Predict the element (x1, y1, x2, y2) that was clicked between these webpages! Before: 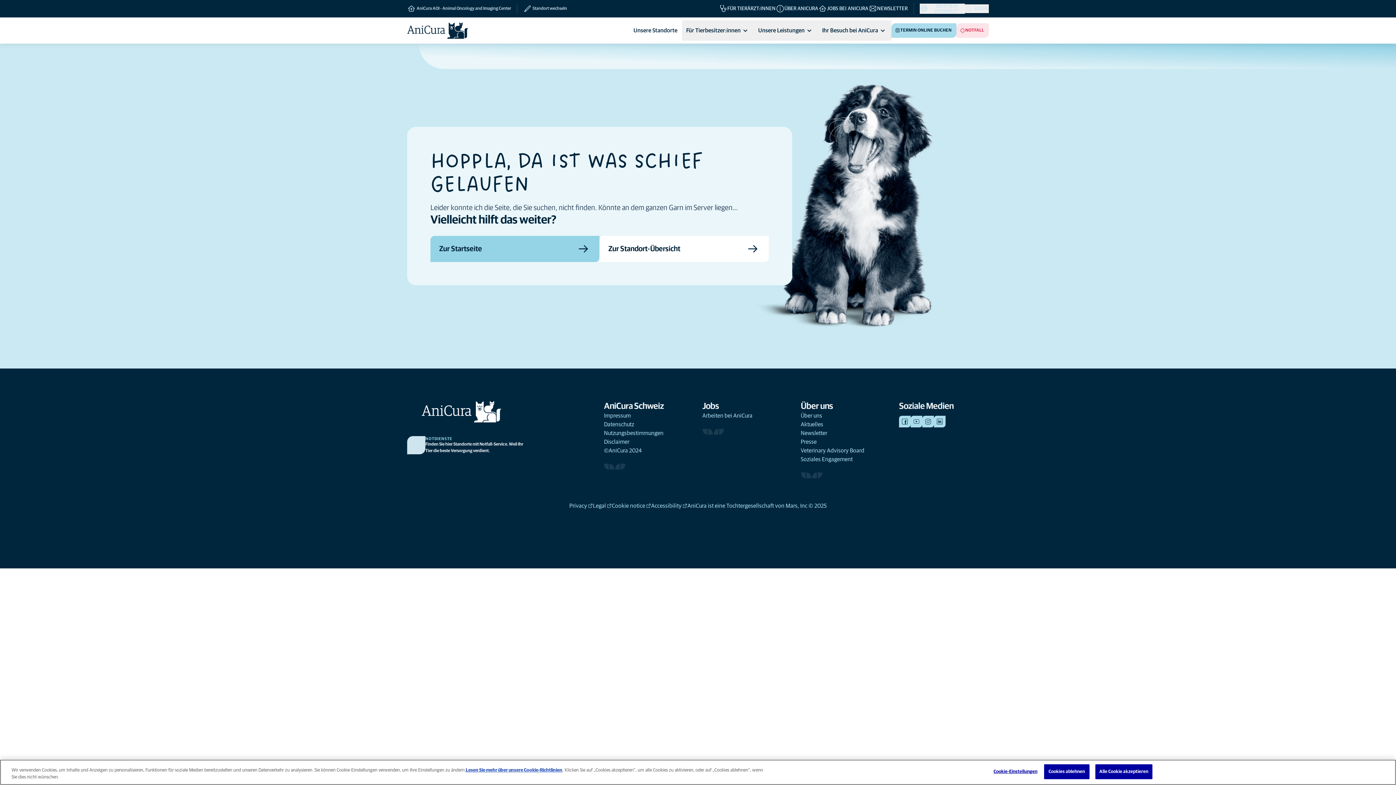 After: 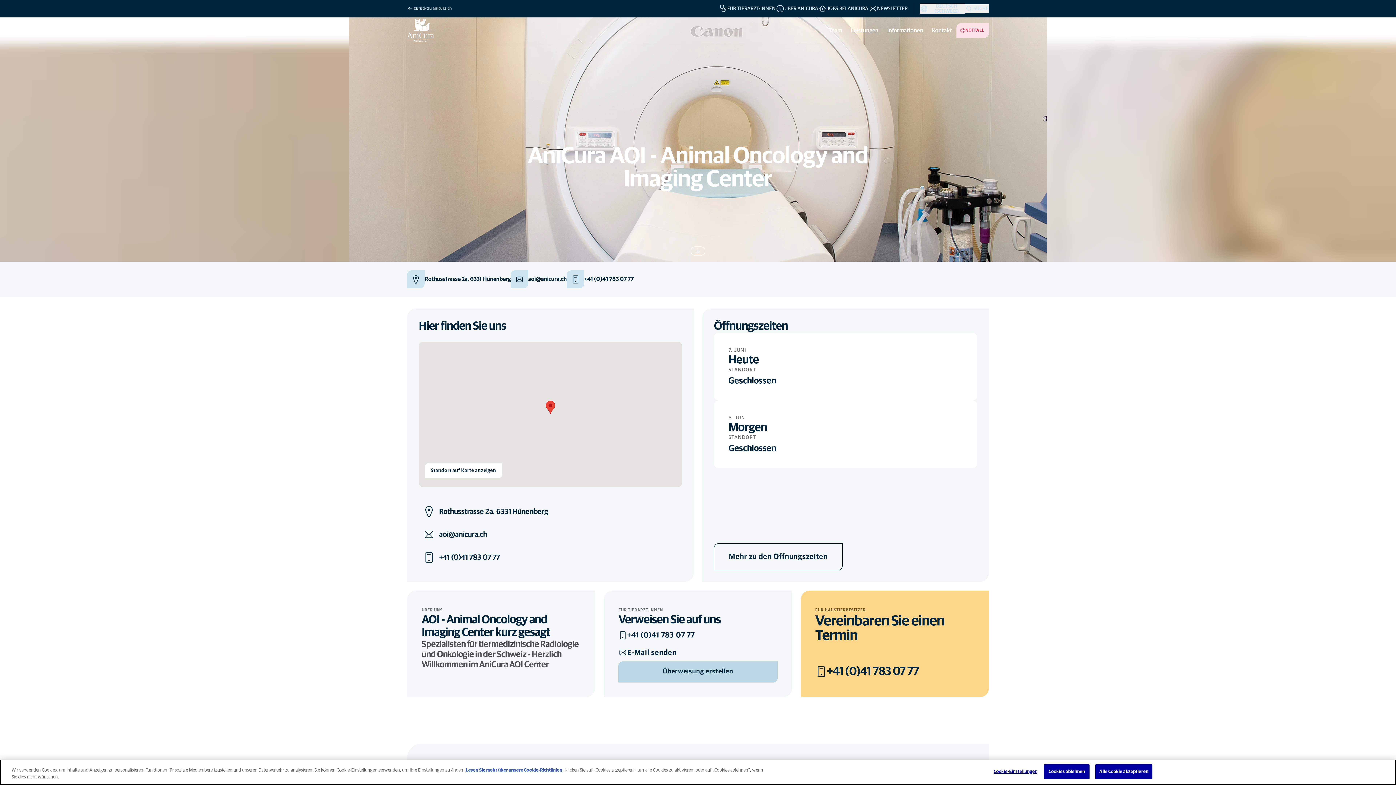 Action: bbox: (407, 4, 517, 13) label:  AniCura AOI - Animal Oncology and Imaging Center